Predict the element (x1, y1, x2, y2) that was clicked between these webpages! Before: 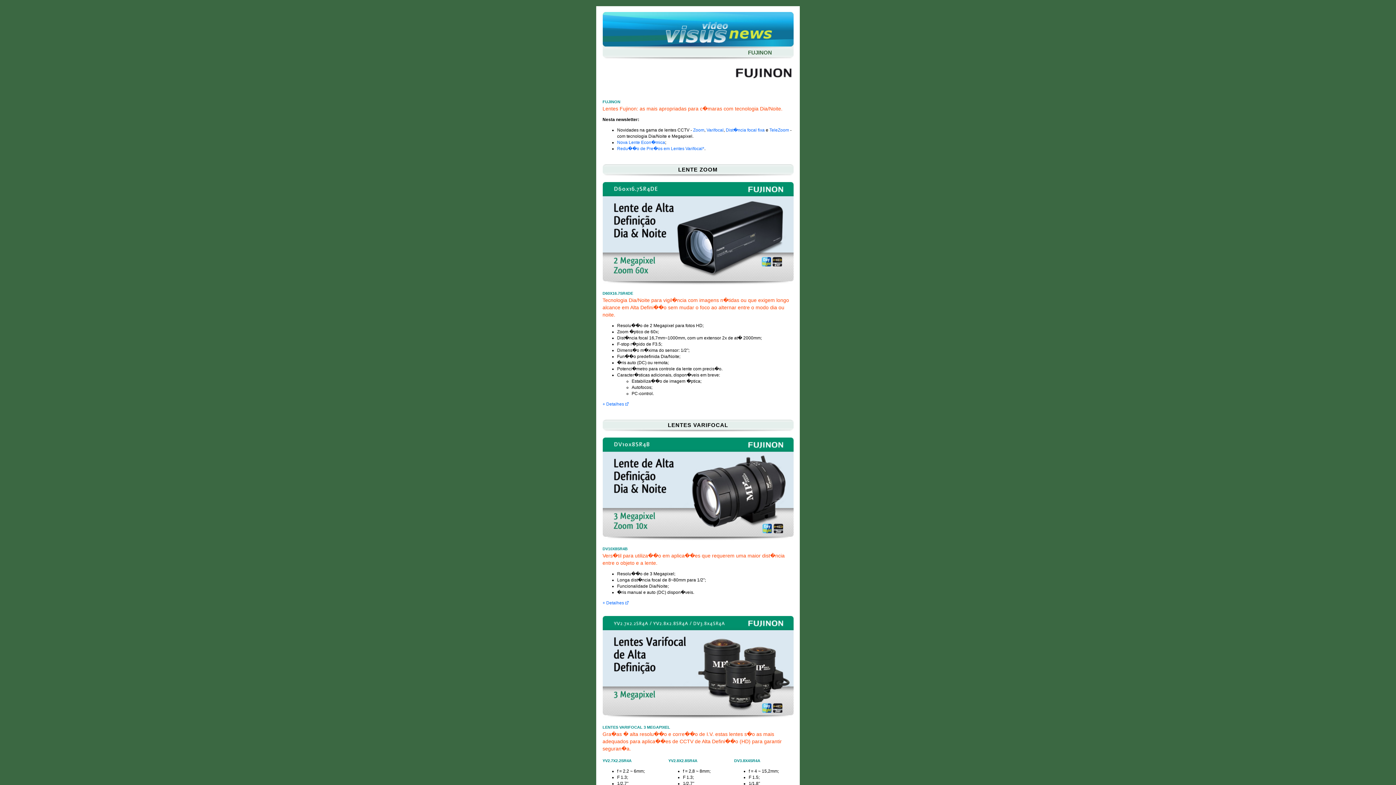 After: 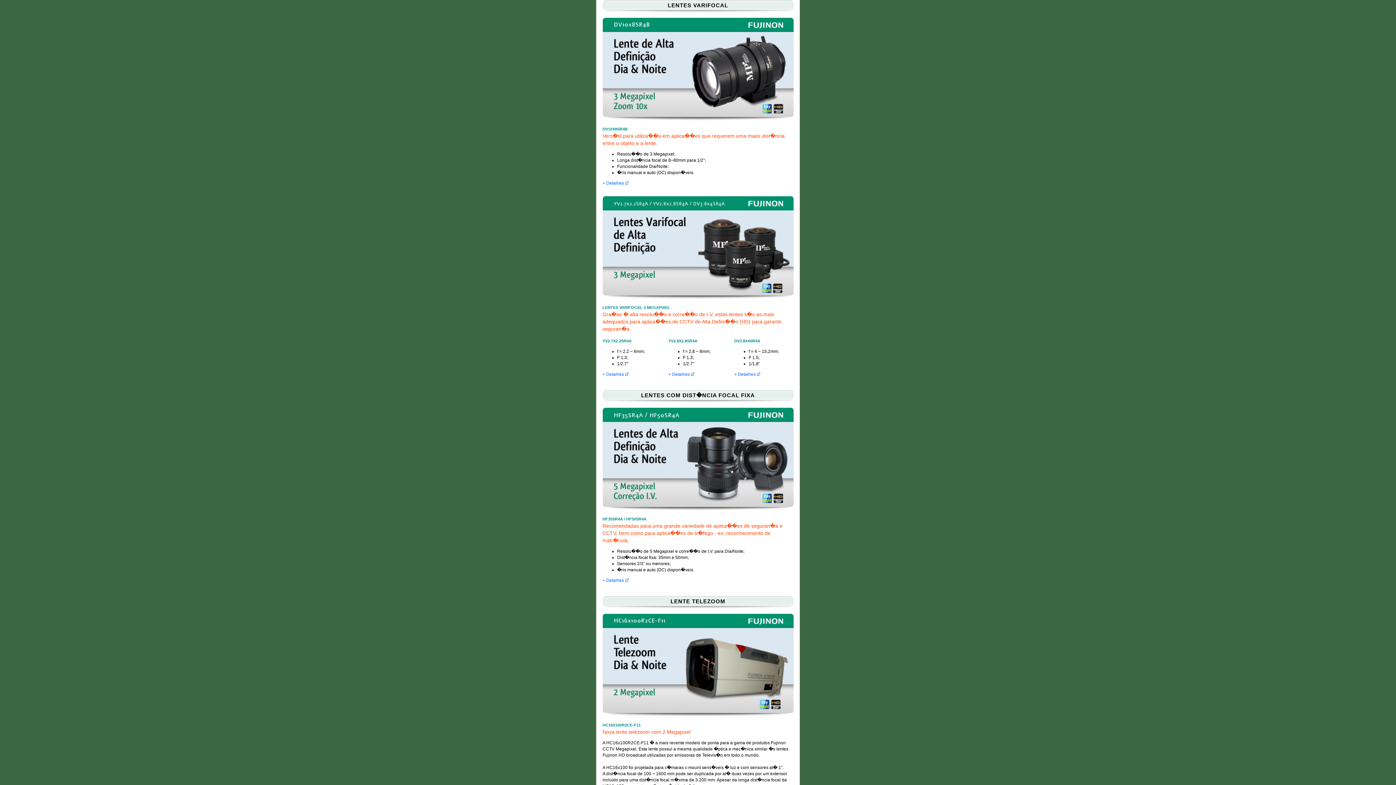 Action: label: Varifocal bbox: (706, 127, 723, 132)